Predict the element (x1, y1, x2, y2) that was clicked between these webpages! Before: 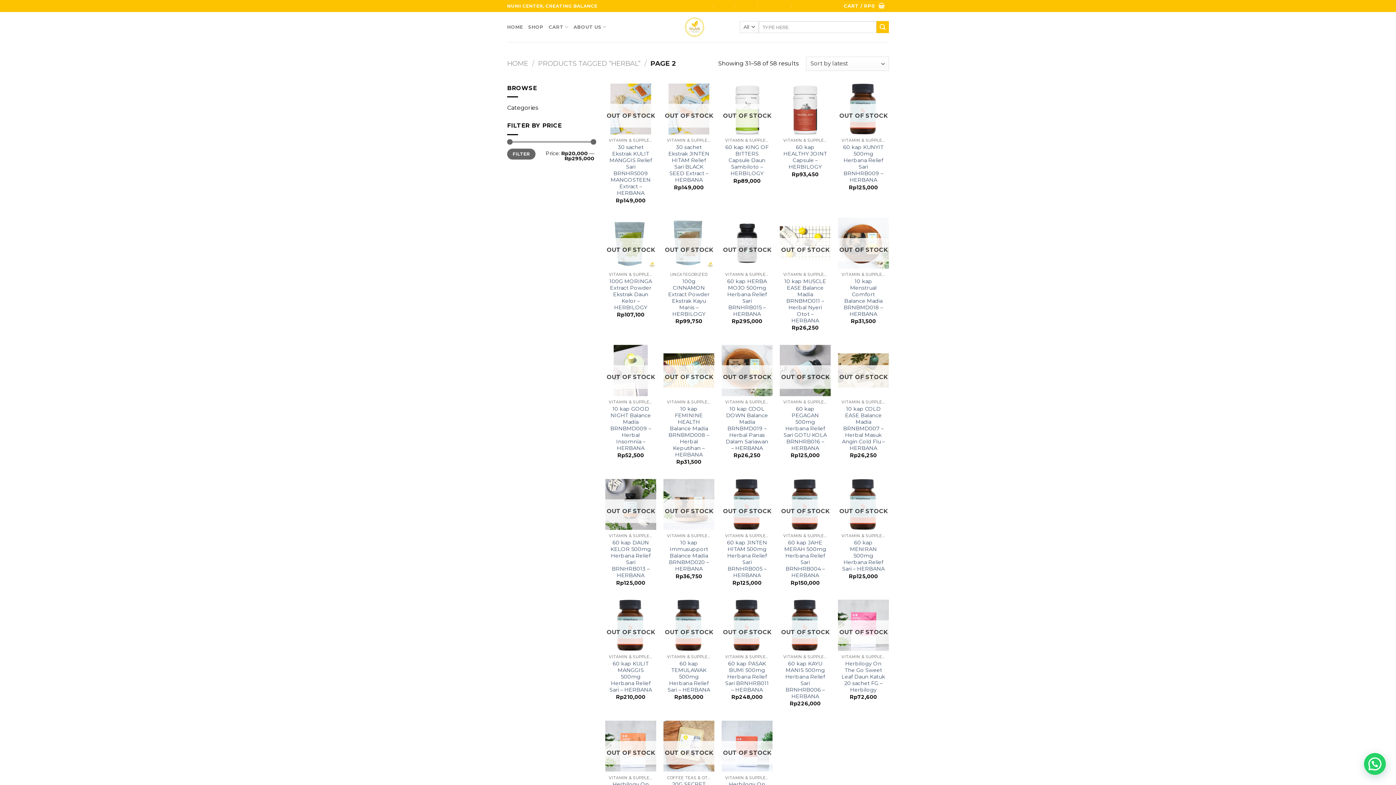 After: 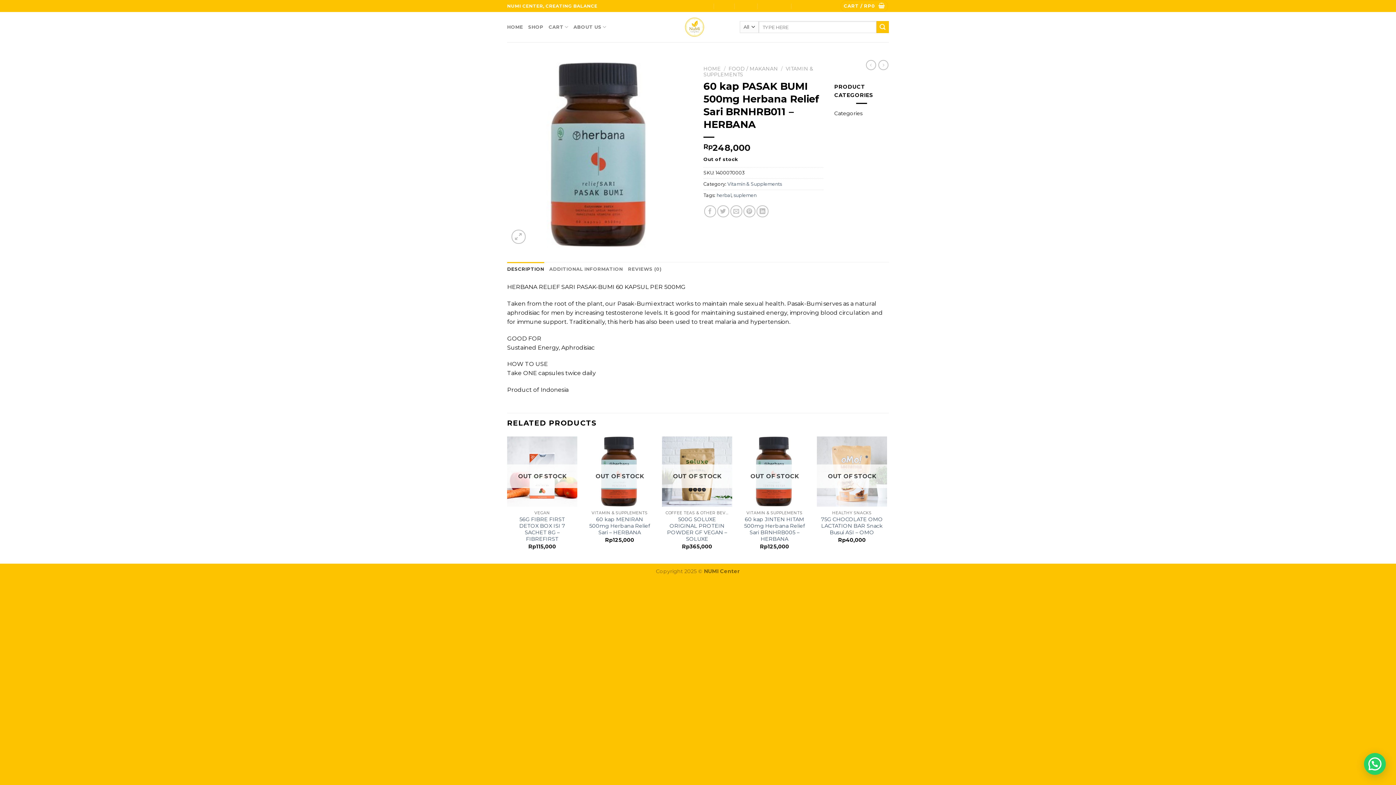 Action: bbox: (725, 660, 769, 693) label: 60 kap PASAK BUMI 500mg Herbana Relief Sari BRNHRB011 – HERBANA